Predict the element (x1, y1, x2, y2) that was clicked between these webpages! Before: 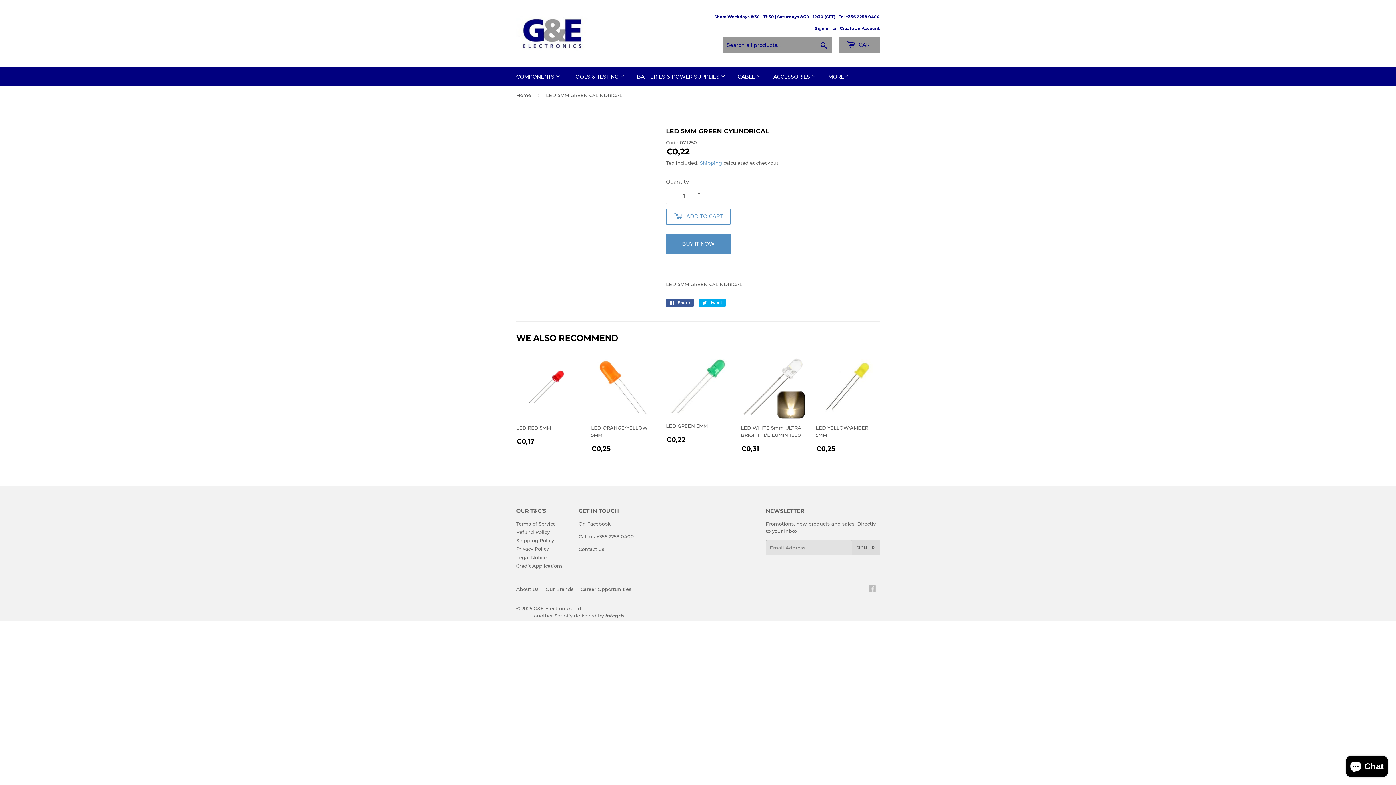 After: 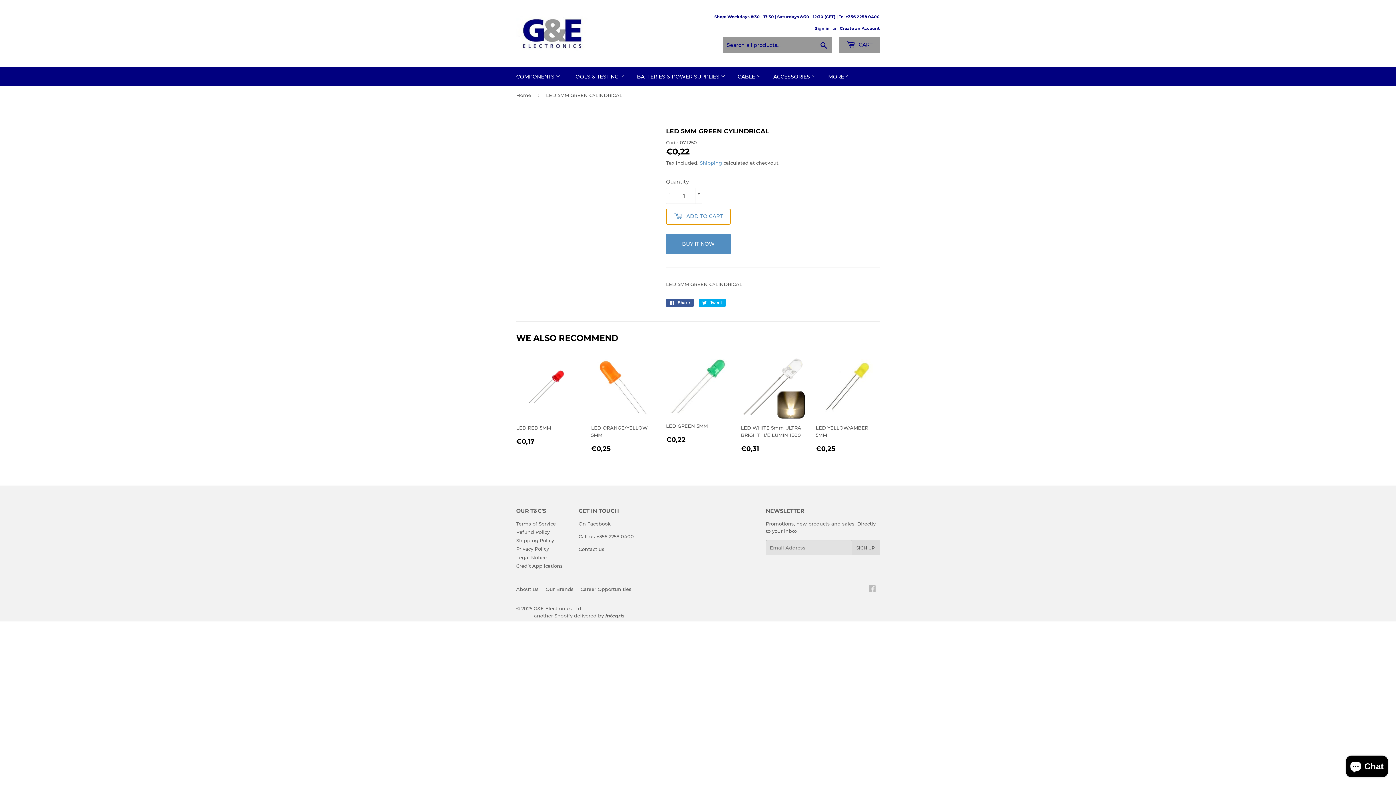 Action: label:  ADD TO CART bbox: (666, 208, 730, 224)